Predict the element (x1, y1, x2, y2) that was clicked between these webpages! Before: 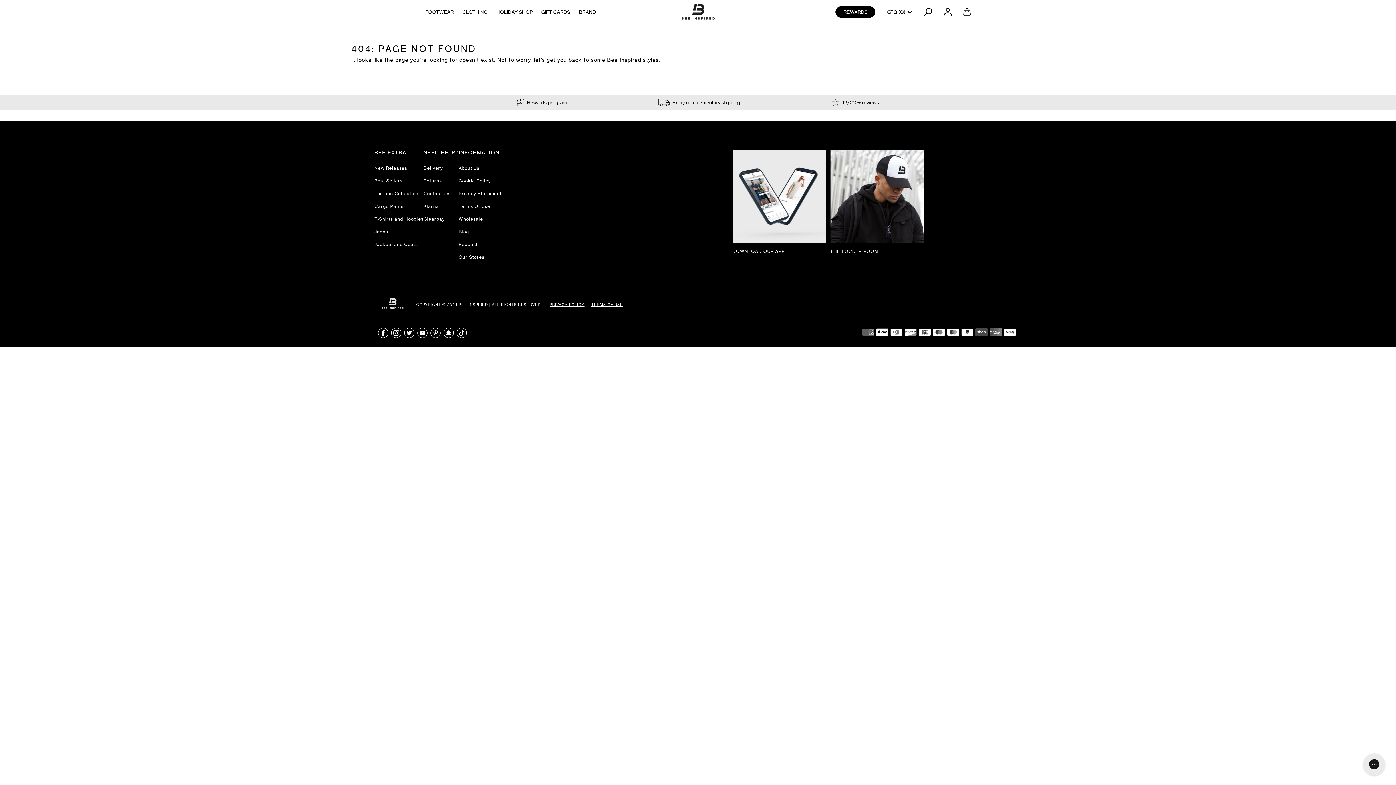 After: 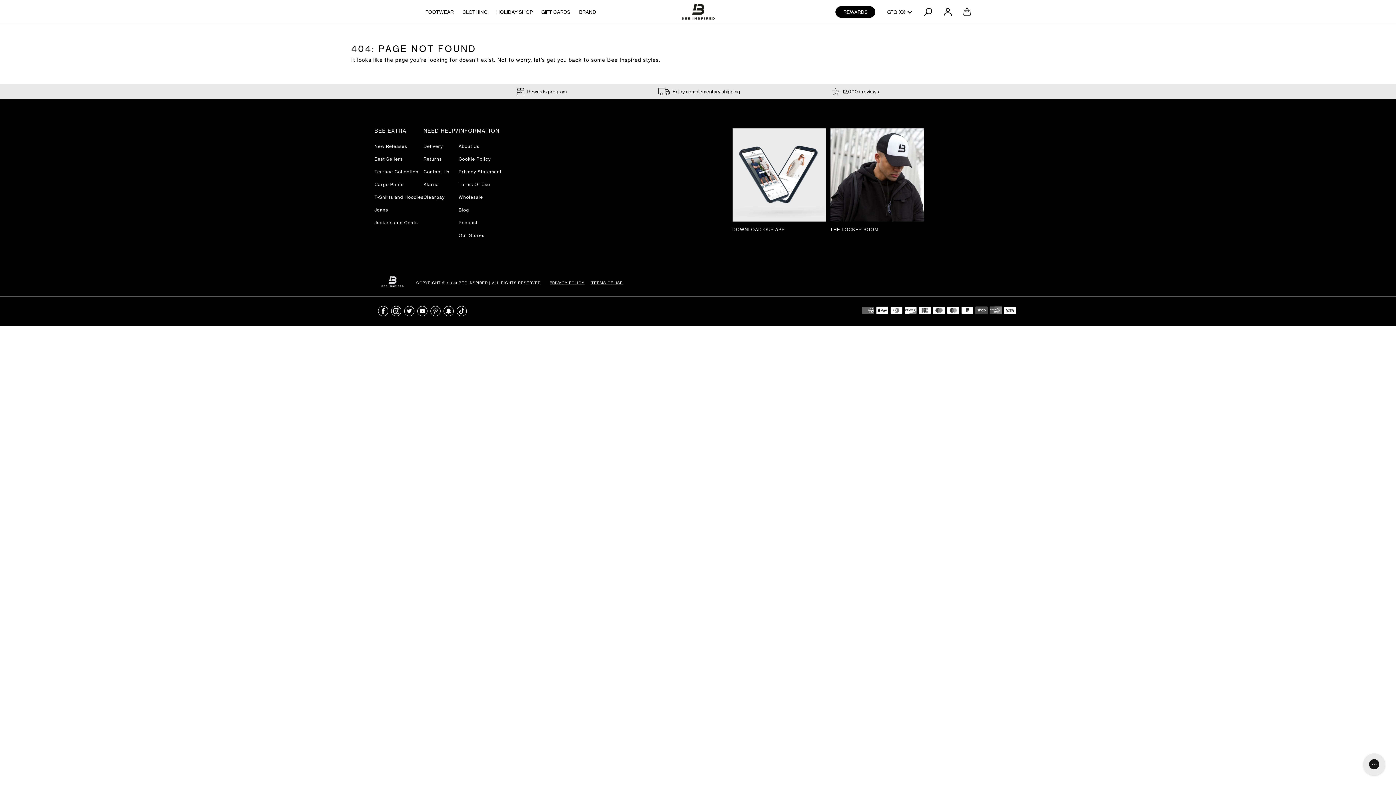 Action: bbox: (378, 328, 388, 338)